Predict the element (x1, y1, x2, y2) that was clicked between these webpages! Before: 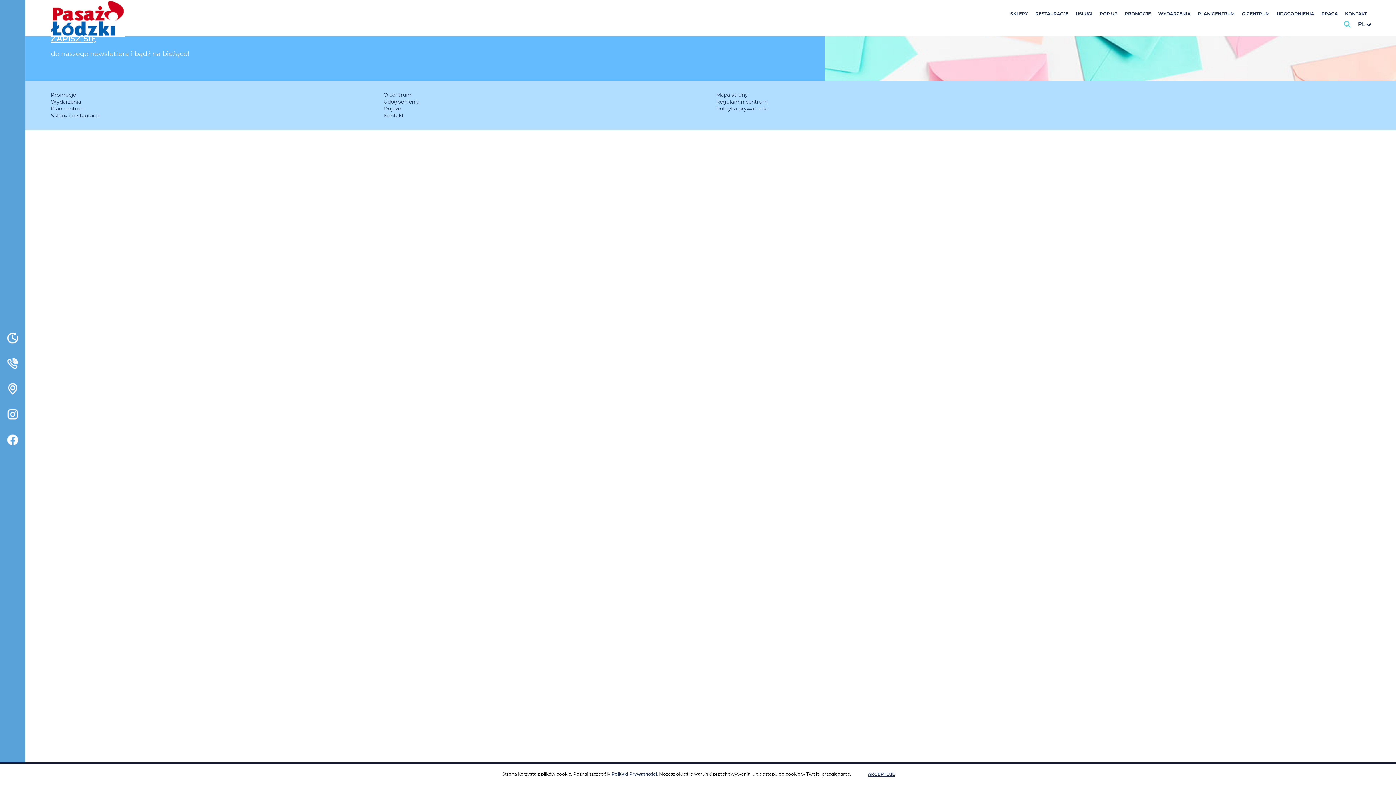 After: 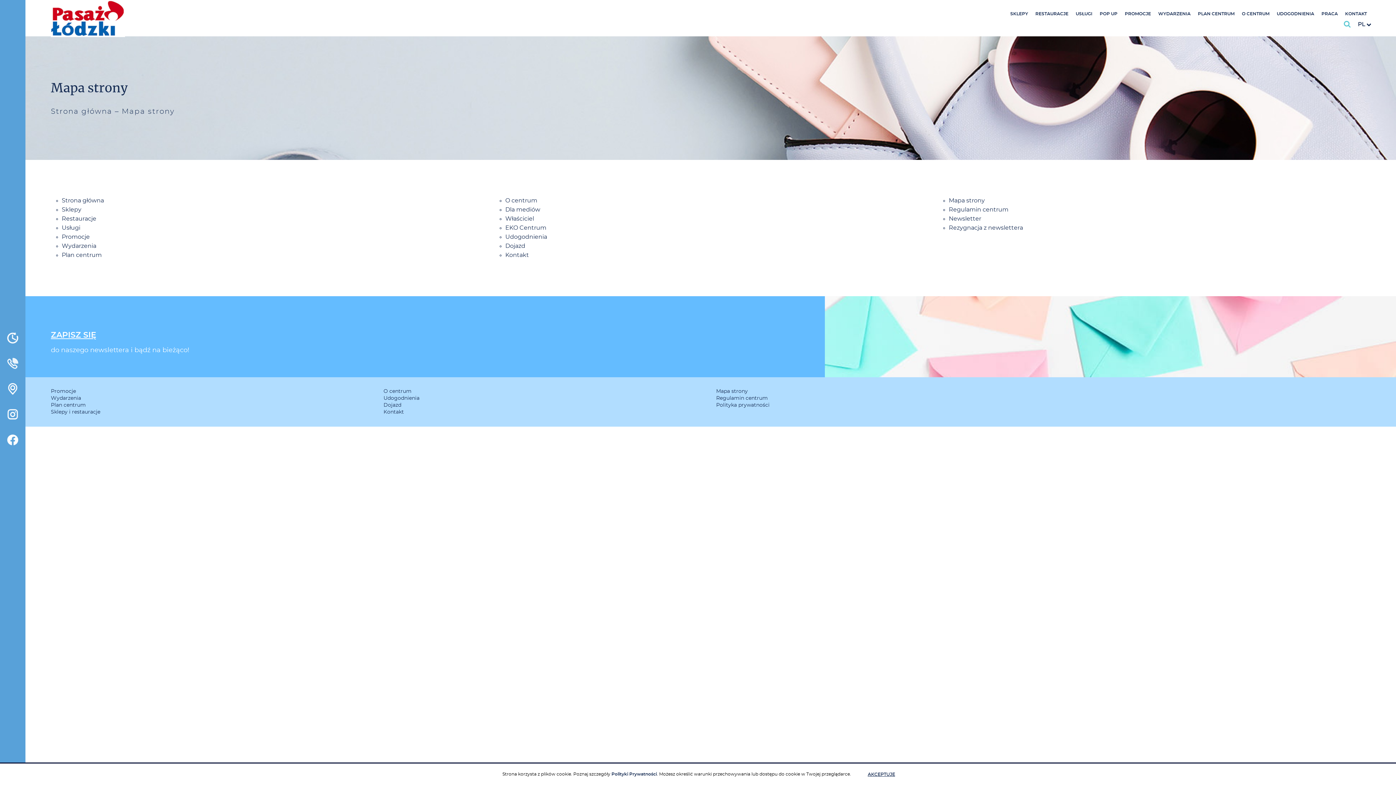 Action: label: Mapa strony bbox: (716, 92, 748, 97)